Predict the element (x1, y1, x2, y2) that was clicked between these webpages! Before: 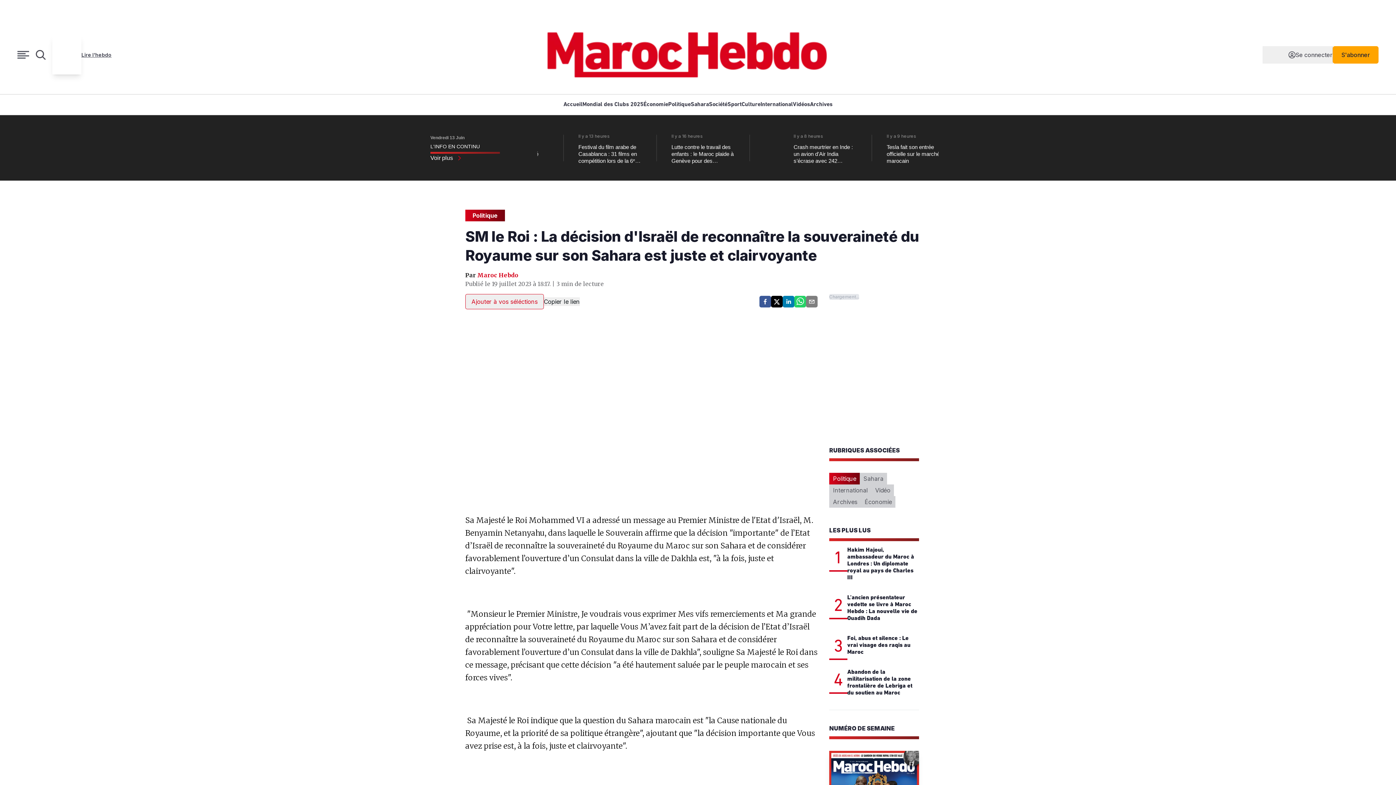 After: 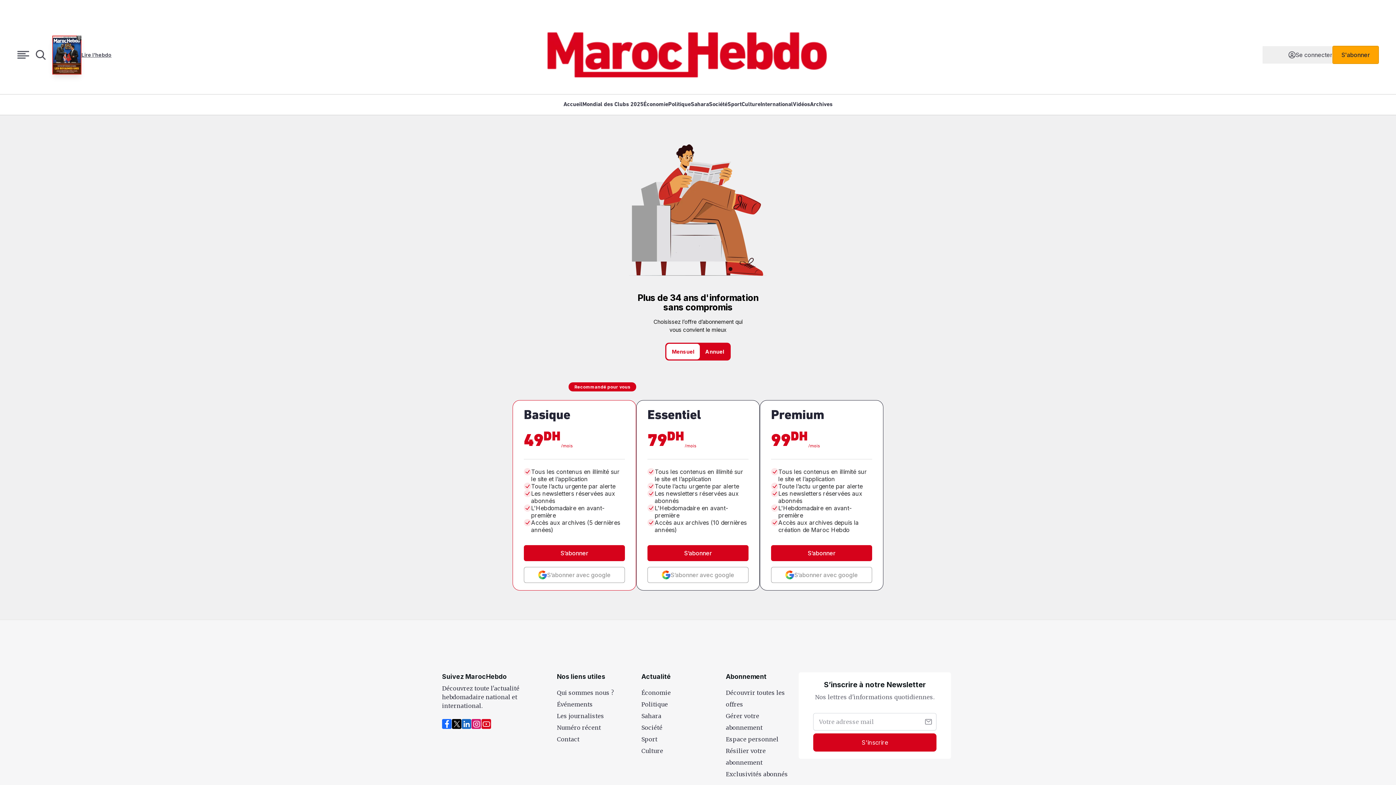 Action: label: S'abonner bbox: (1333, 46, 1378, 63)